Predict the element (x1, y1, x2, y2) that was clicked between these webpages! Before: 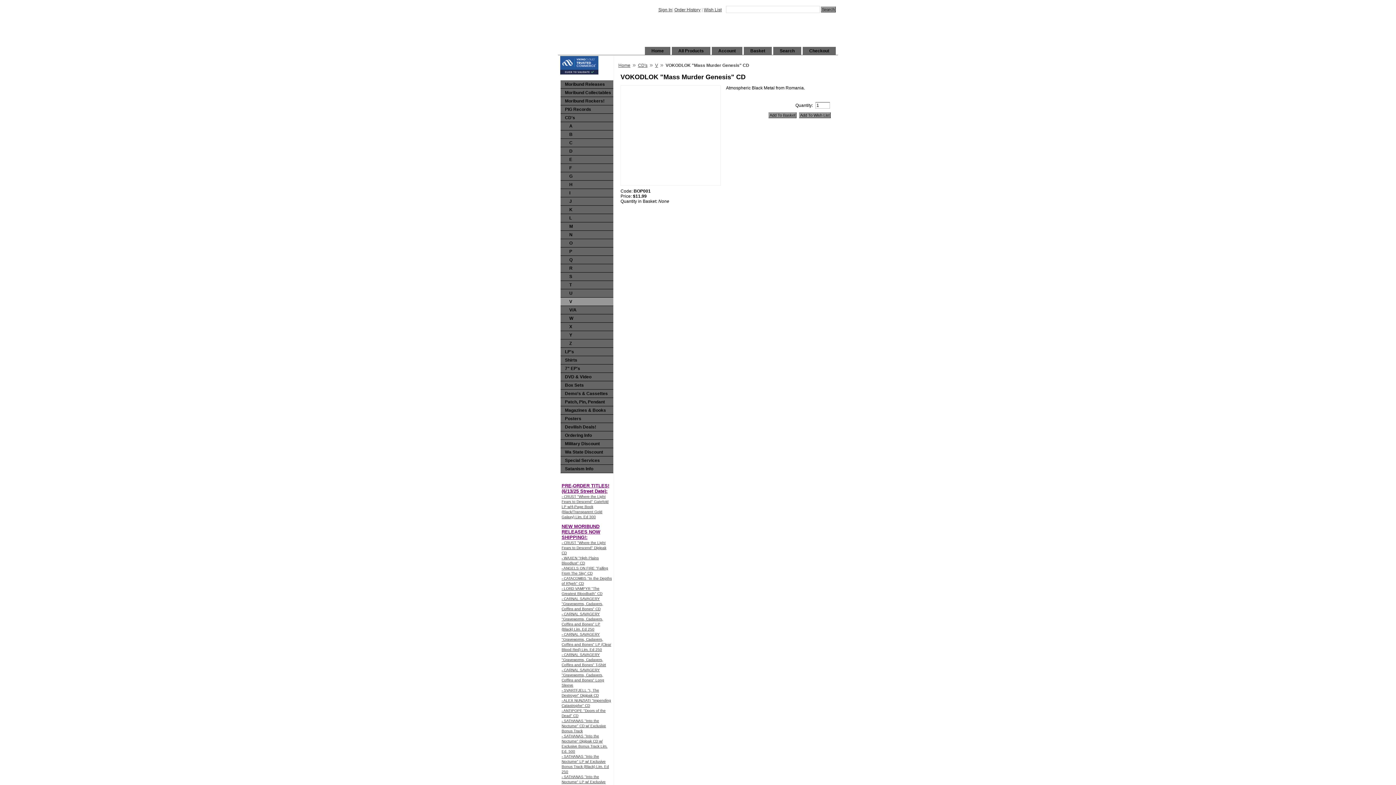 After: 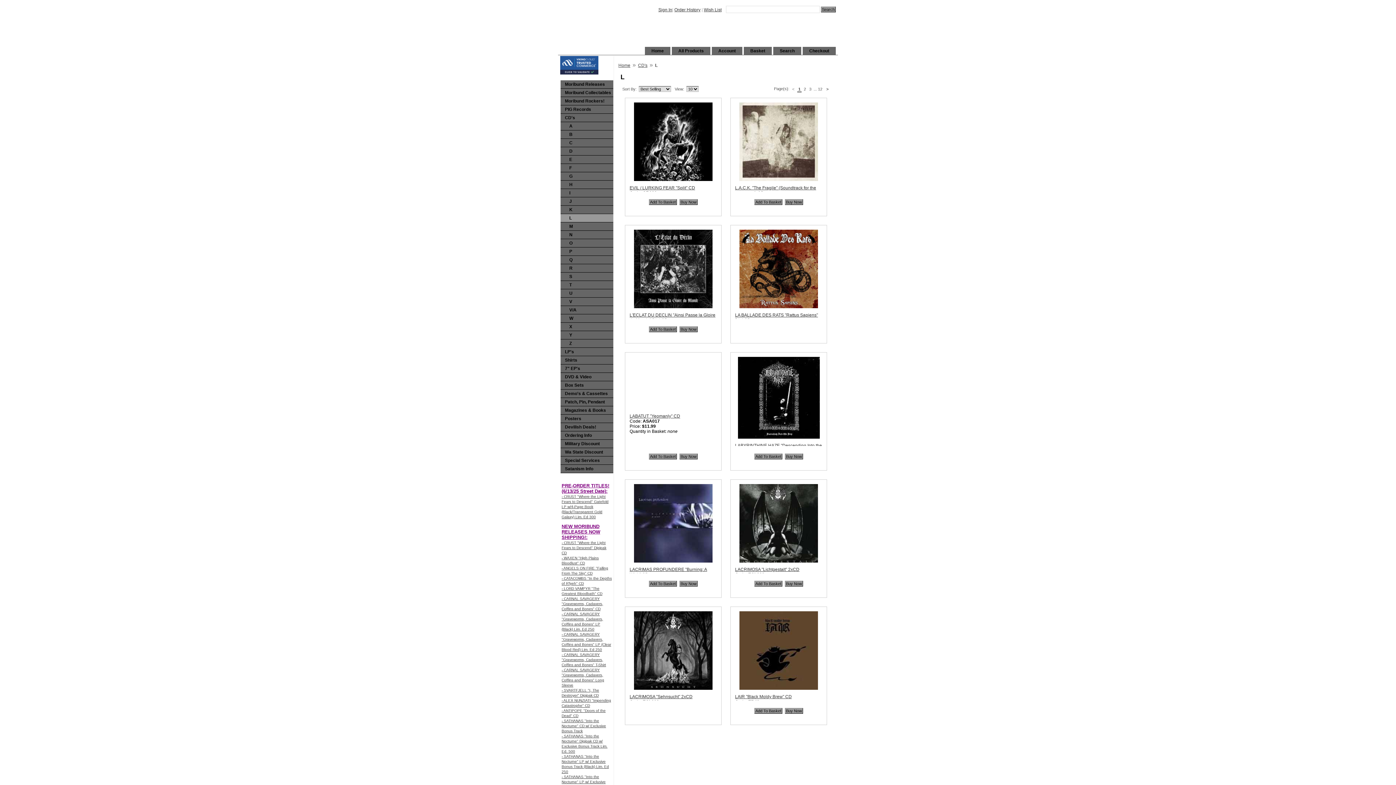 Action: bbox: (560, 214, 613, 222) label: L